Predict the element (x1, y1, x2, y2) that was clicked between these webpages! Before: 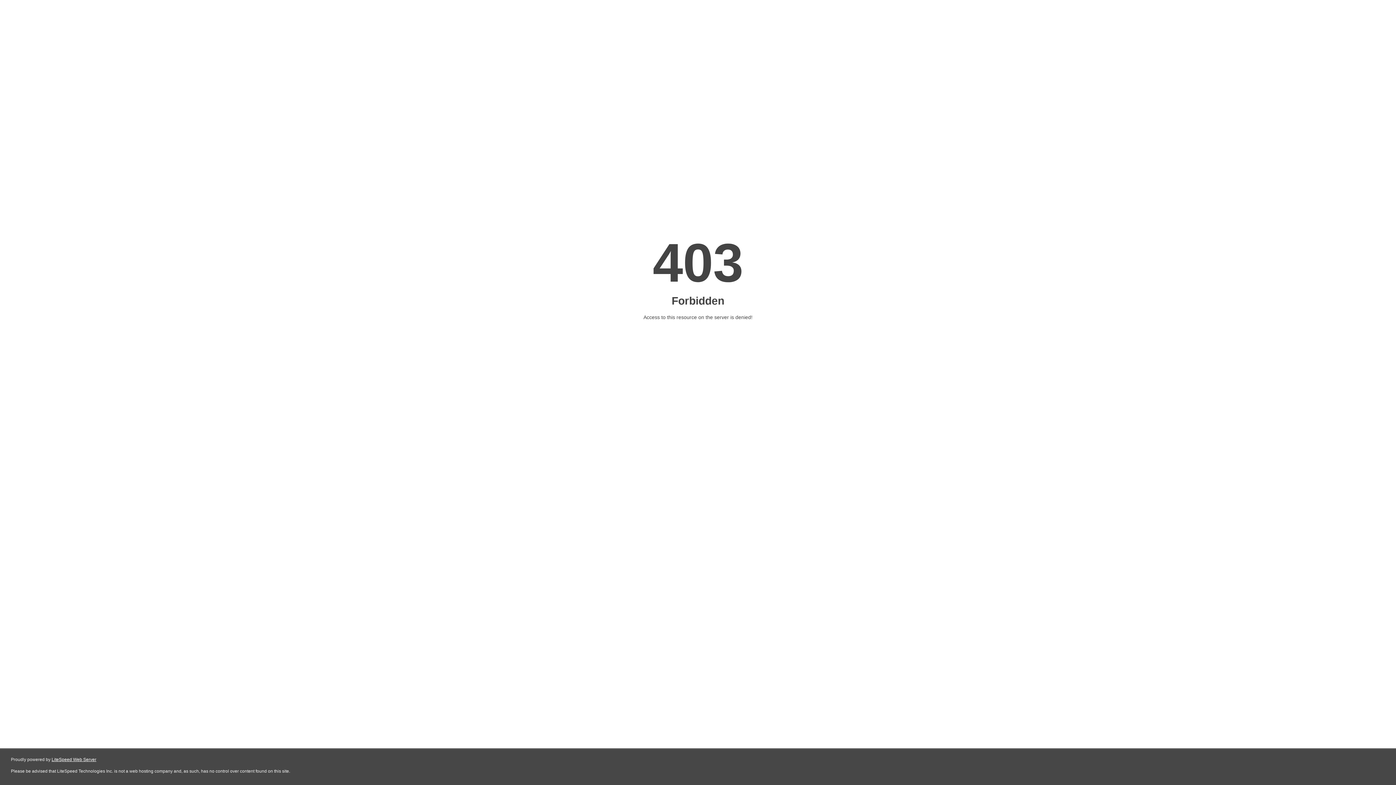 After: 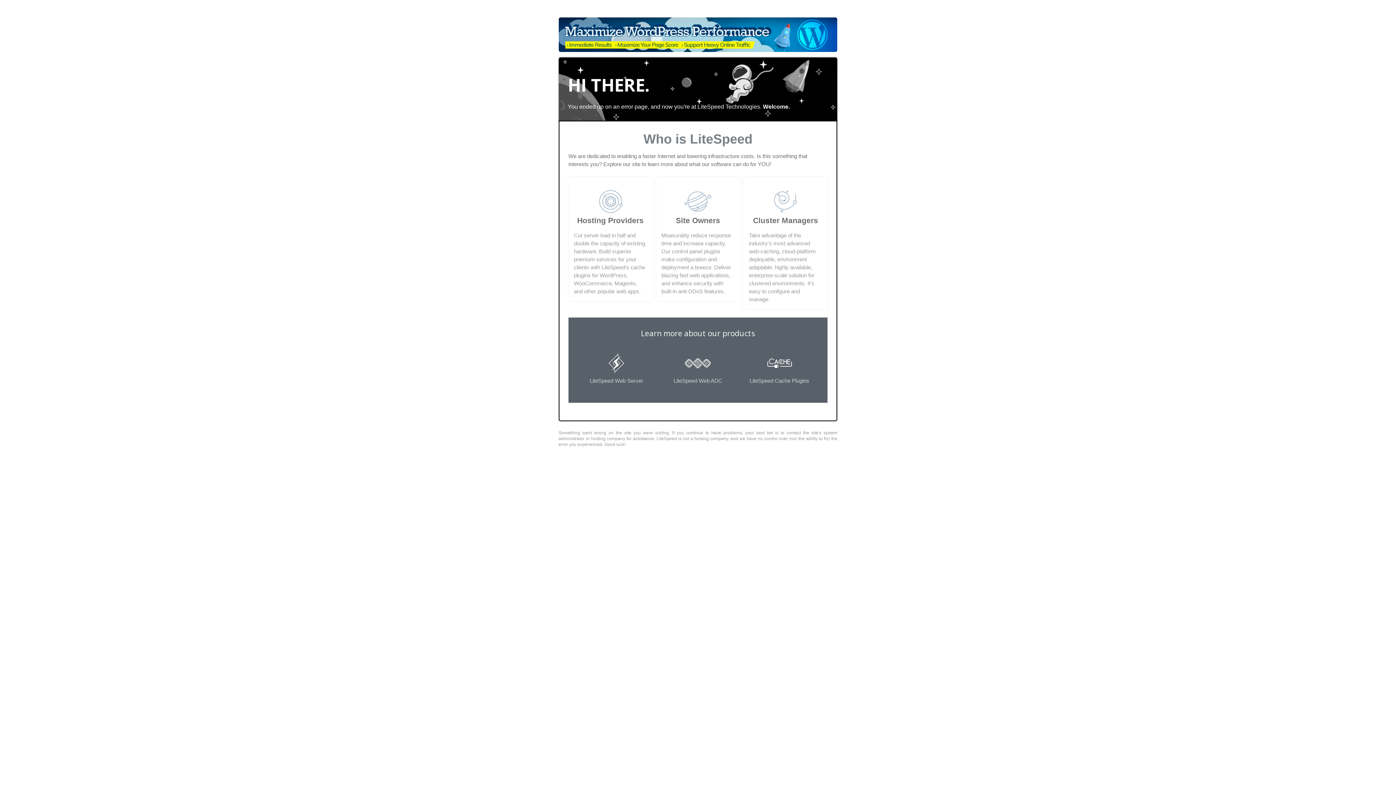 Action: label: LiteSpeed Web Server bbox: (51, 757, 96, 762)